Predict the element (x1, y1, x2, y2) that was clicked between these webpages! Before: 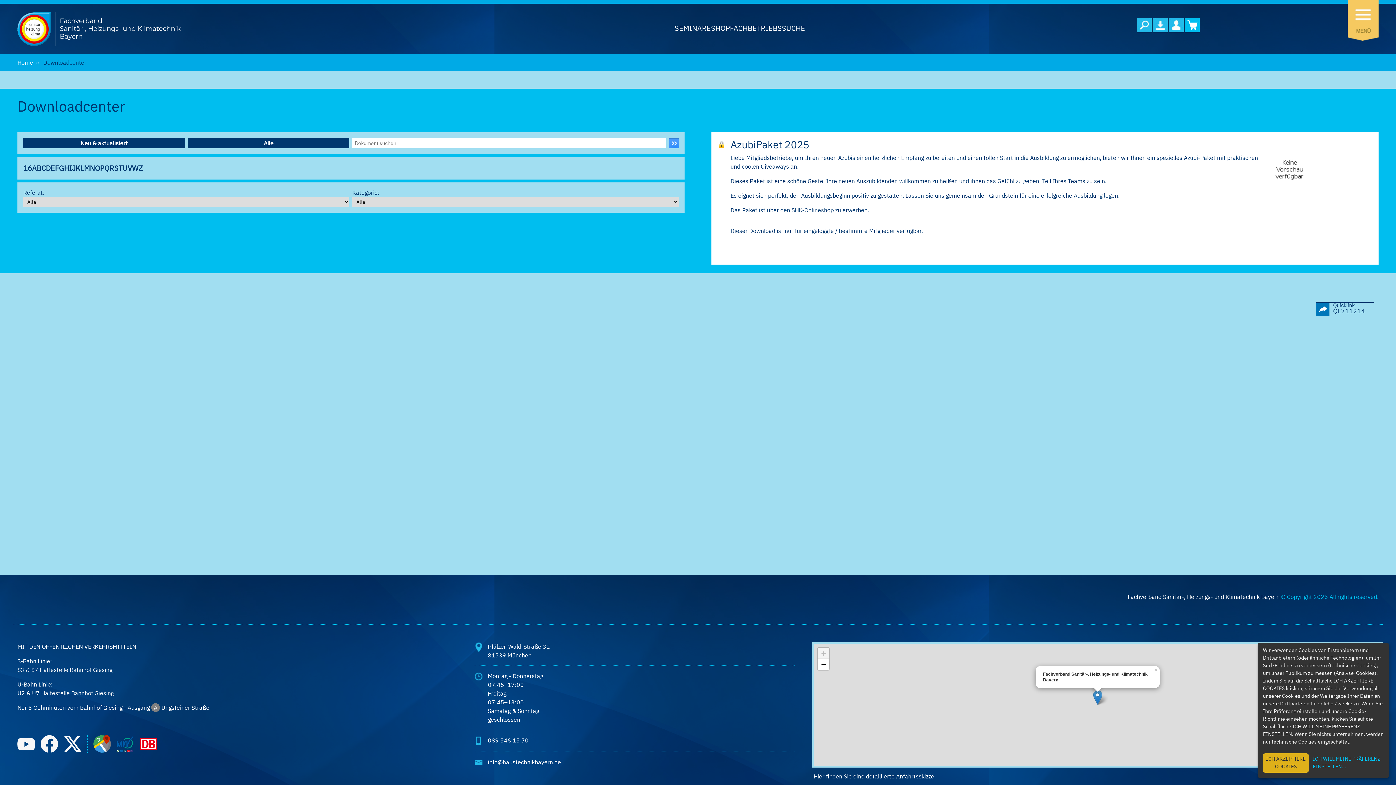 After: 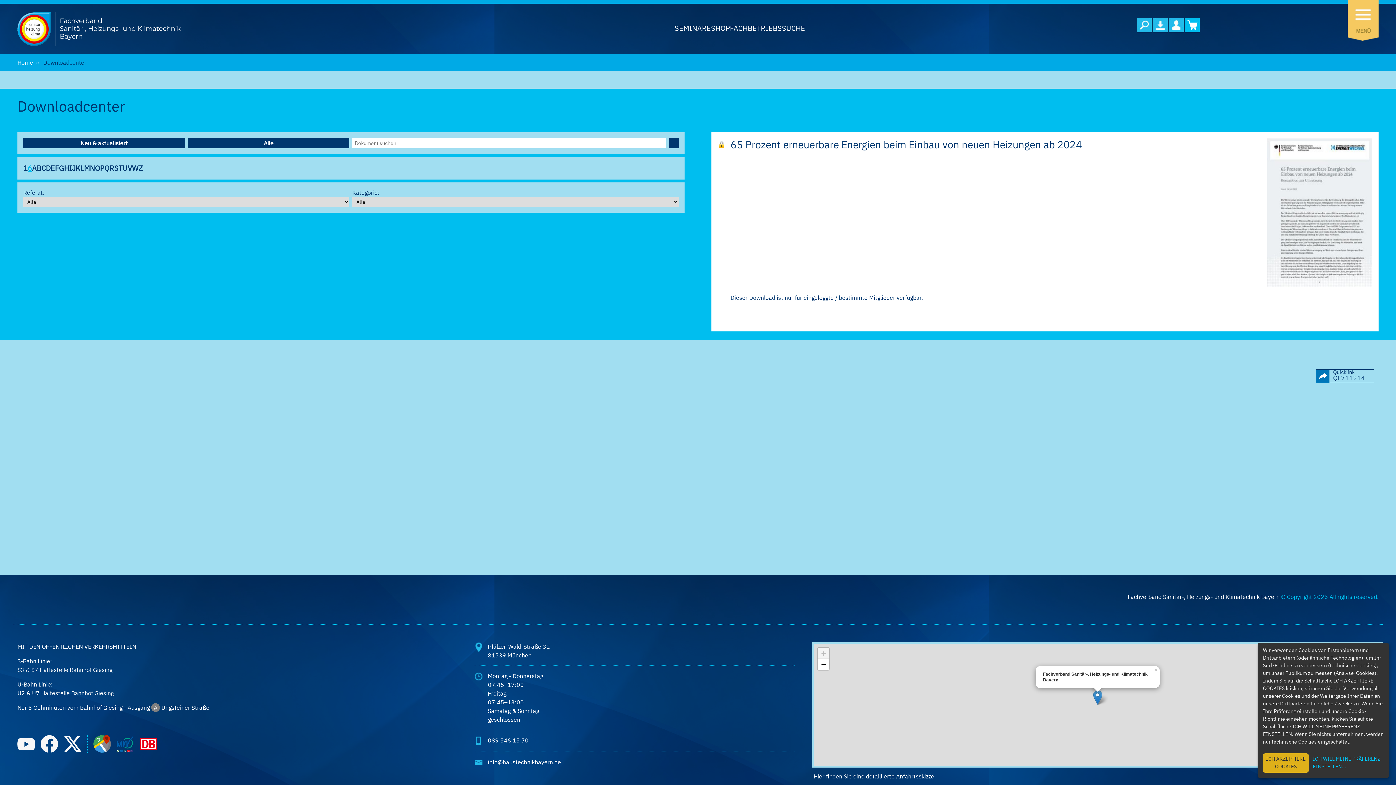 Action: label: 6 bbox: (27, 162, 32, 173)